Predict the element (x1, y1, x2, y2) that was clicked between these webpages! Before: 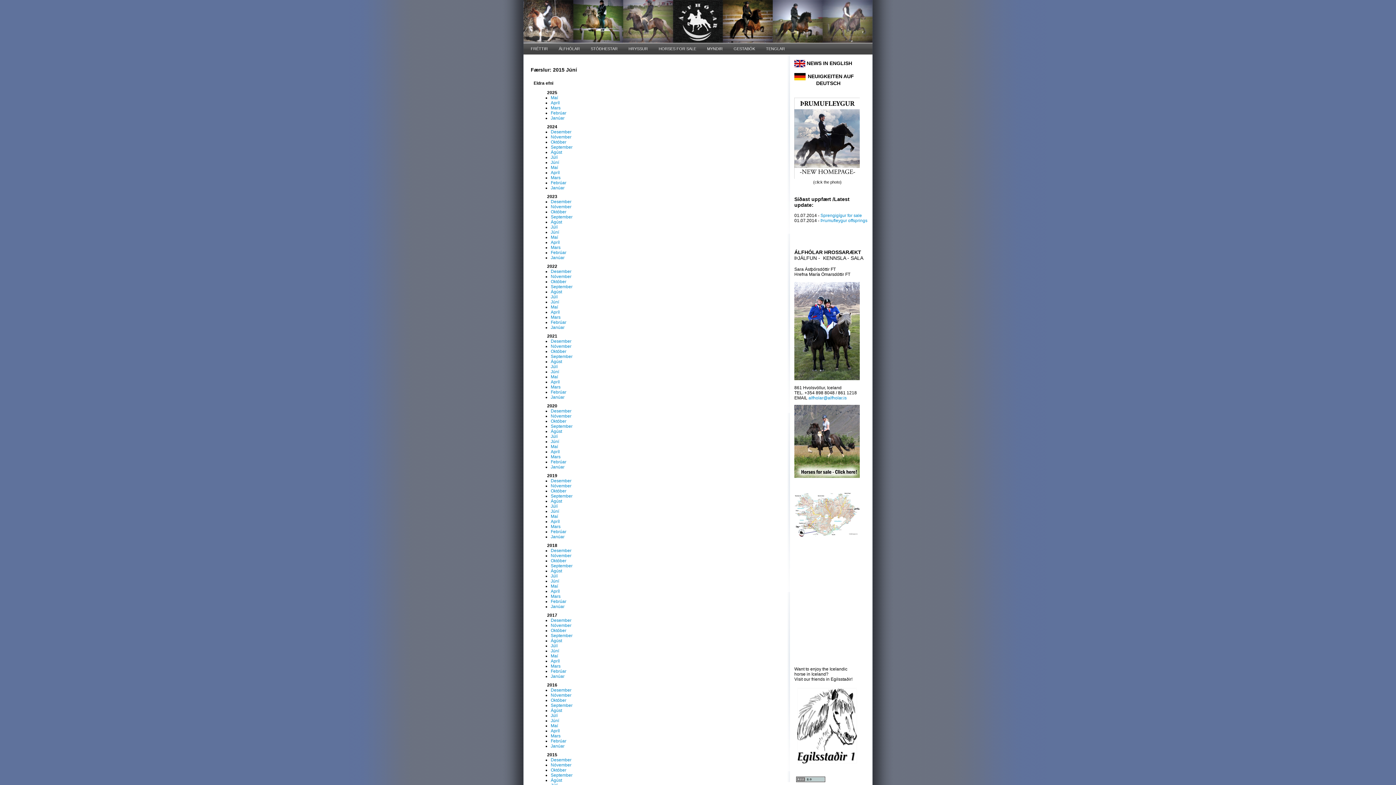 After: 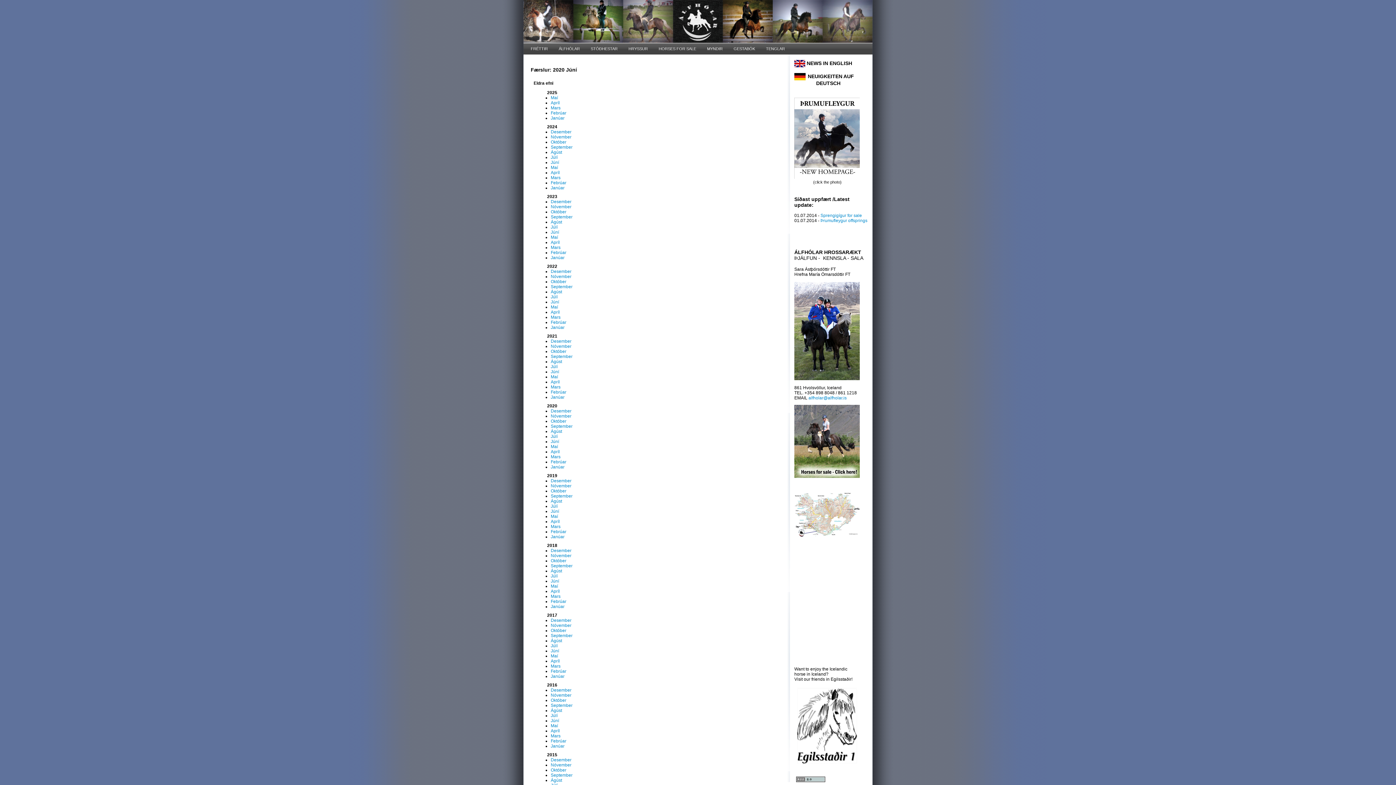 Action: bbox: (550, 439, 559, 444) label: Júní